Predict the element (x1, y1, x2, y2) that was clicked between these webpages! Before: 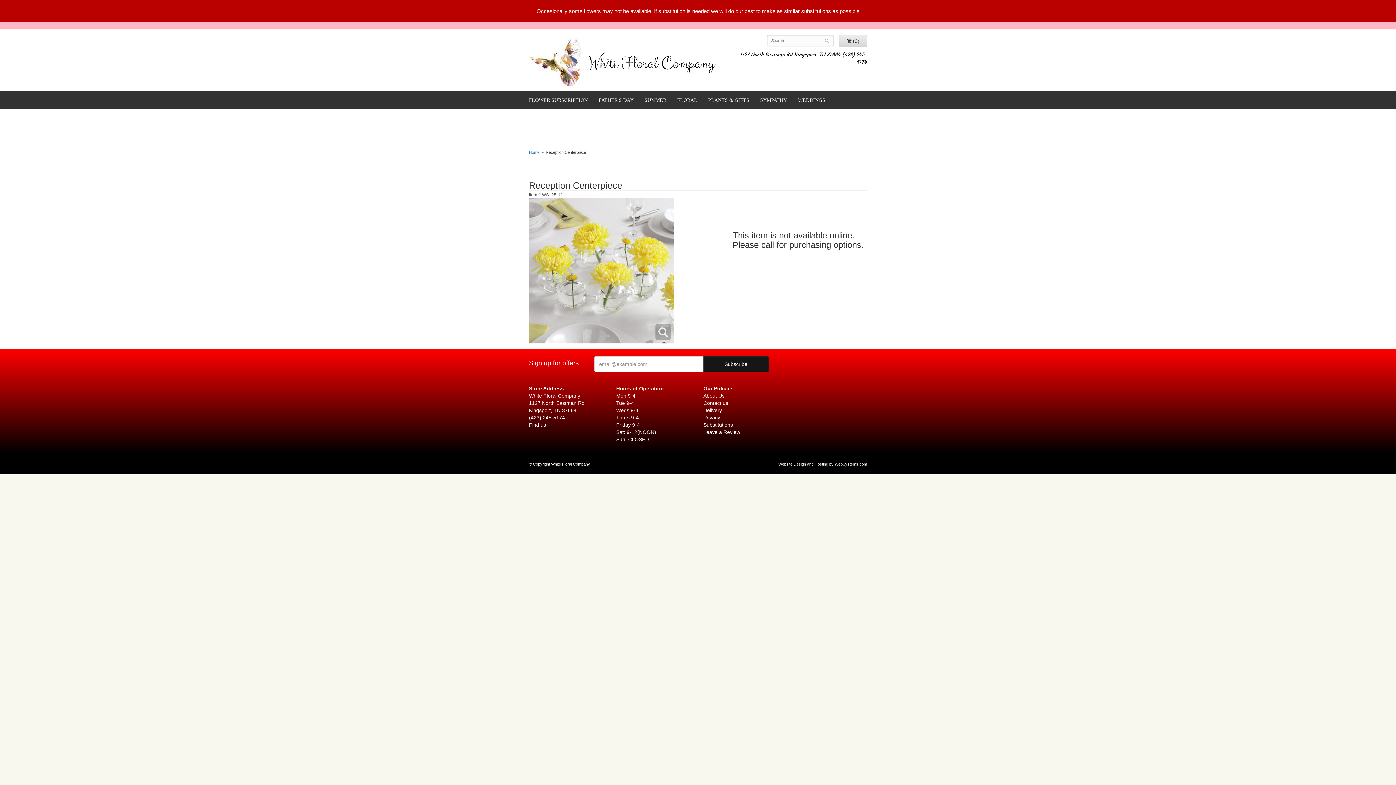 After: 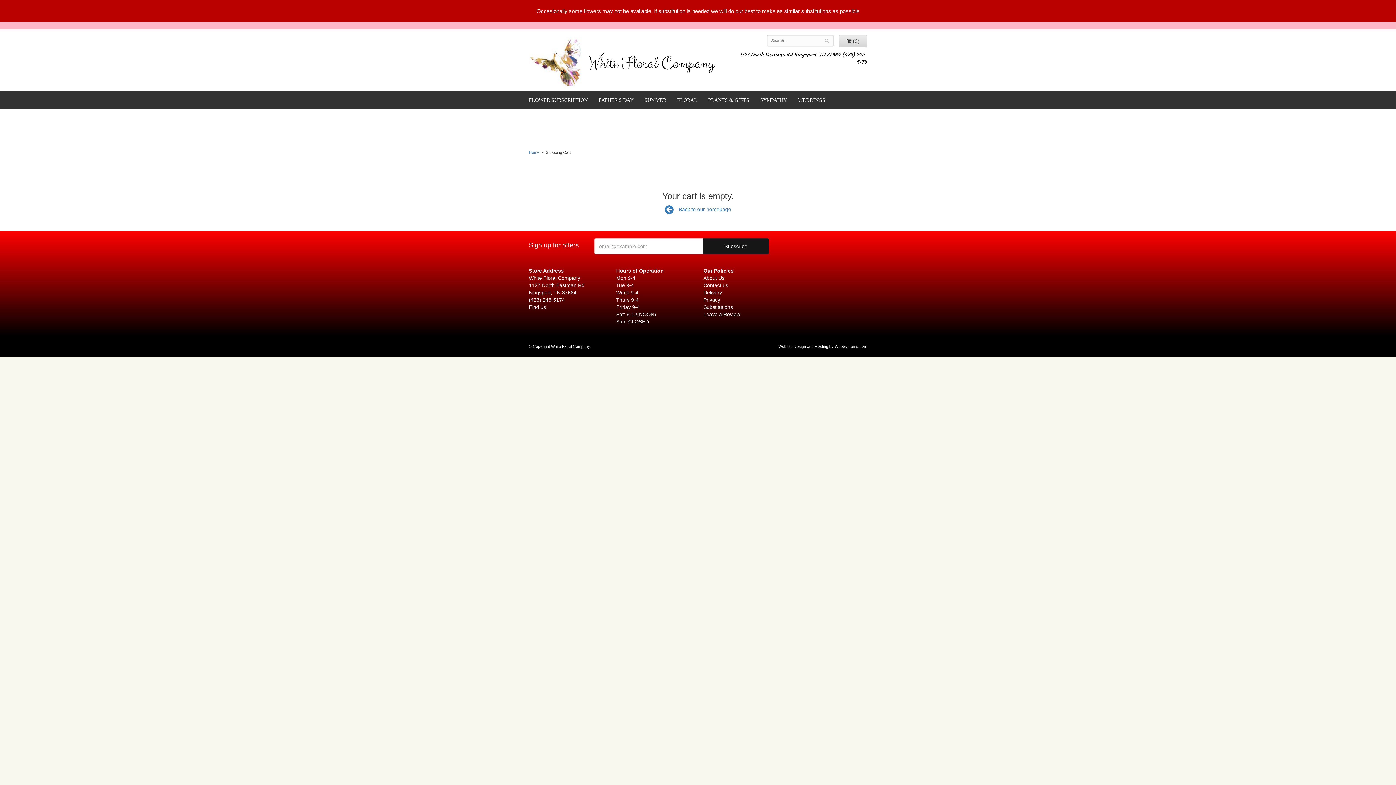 Action: bbox: (839, 34, 867, 47) label:  (0)